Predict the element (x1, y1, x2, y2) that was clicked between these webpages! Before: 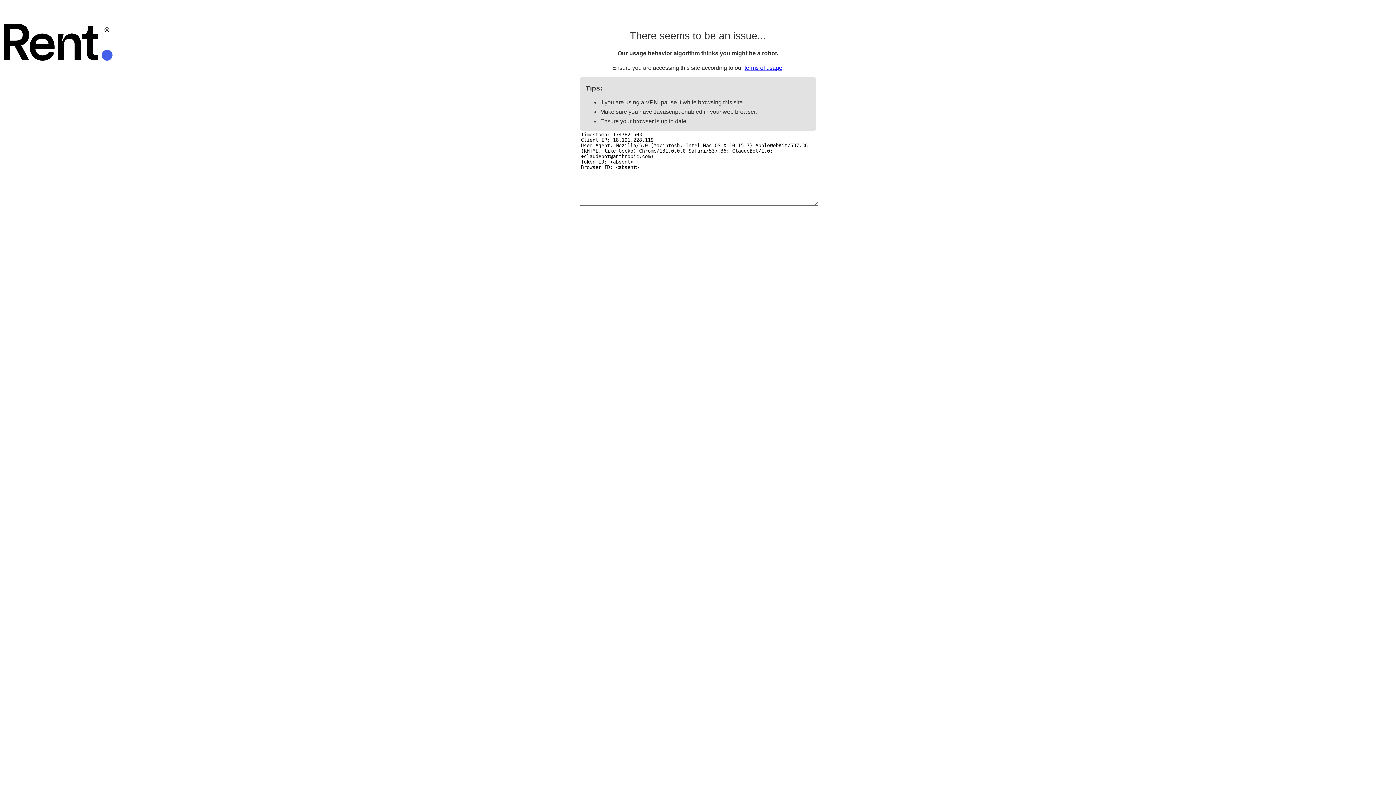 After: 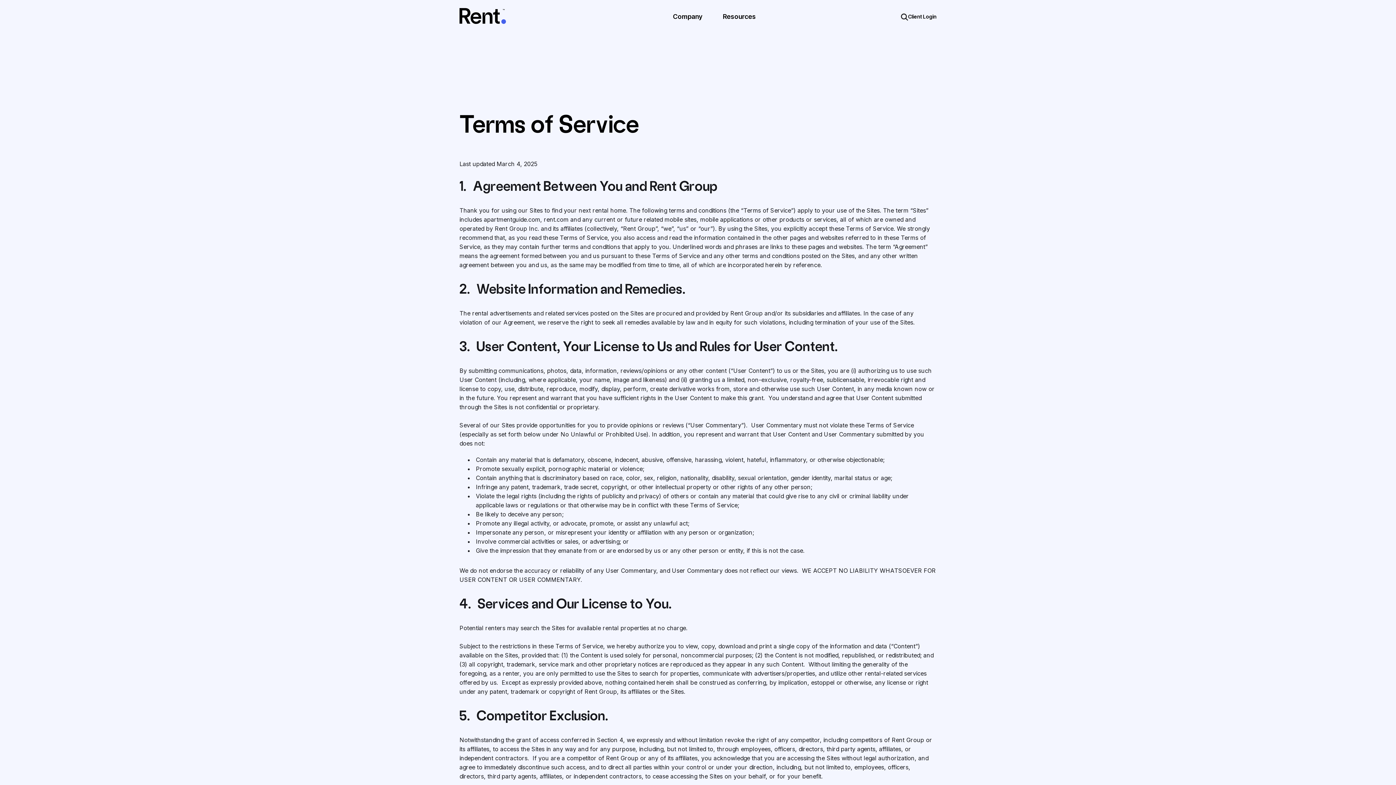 Action: label: terms of usage bbox: (744, 64, 782, 70)